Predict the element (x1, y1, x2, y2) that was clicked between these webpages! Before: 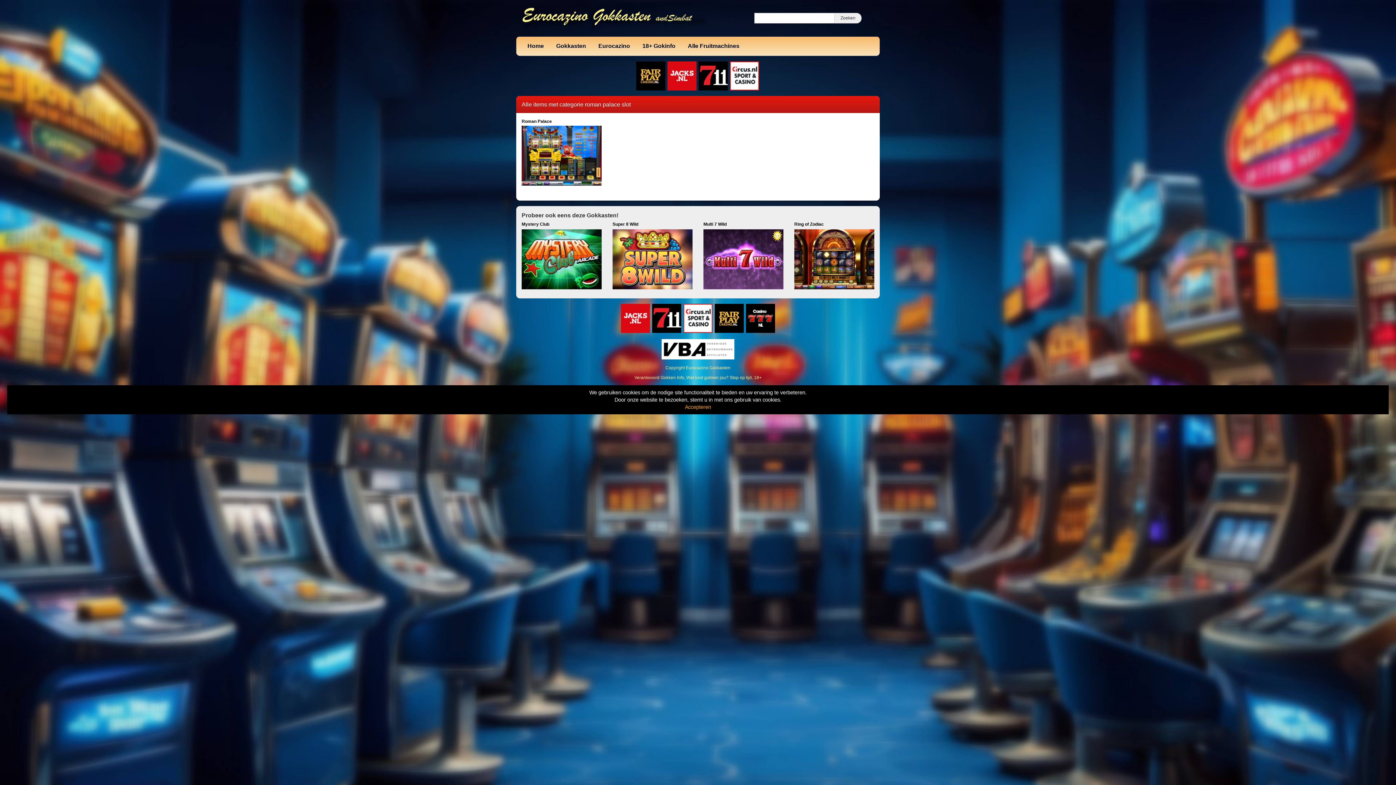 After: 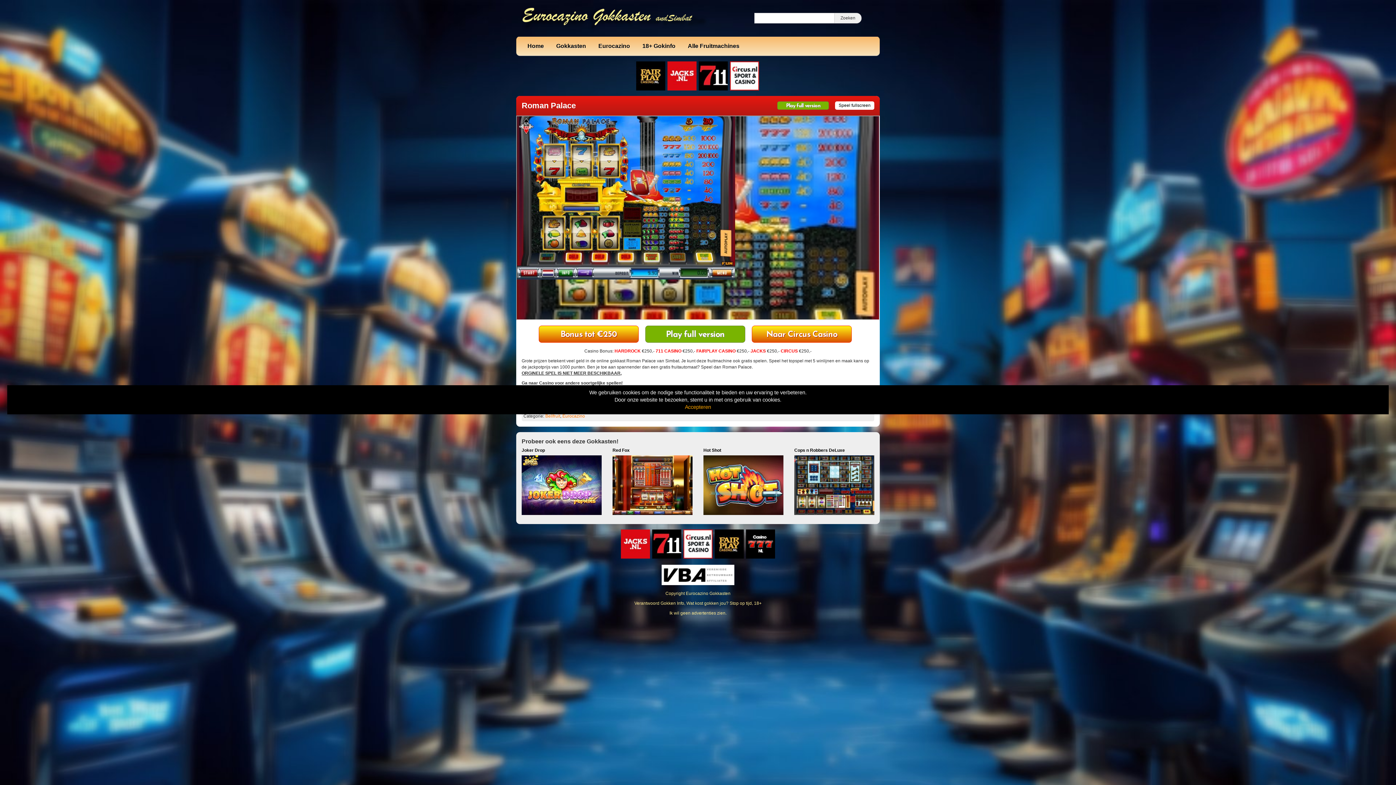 Action: bbox: (521, 118, 601, 158) label: Roman Palace